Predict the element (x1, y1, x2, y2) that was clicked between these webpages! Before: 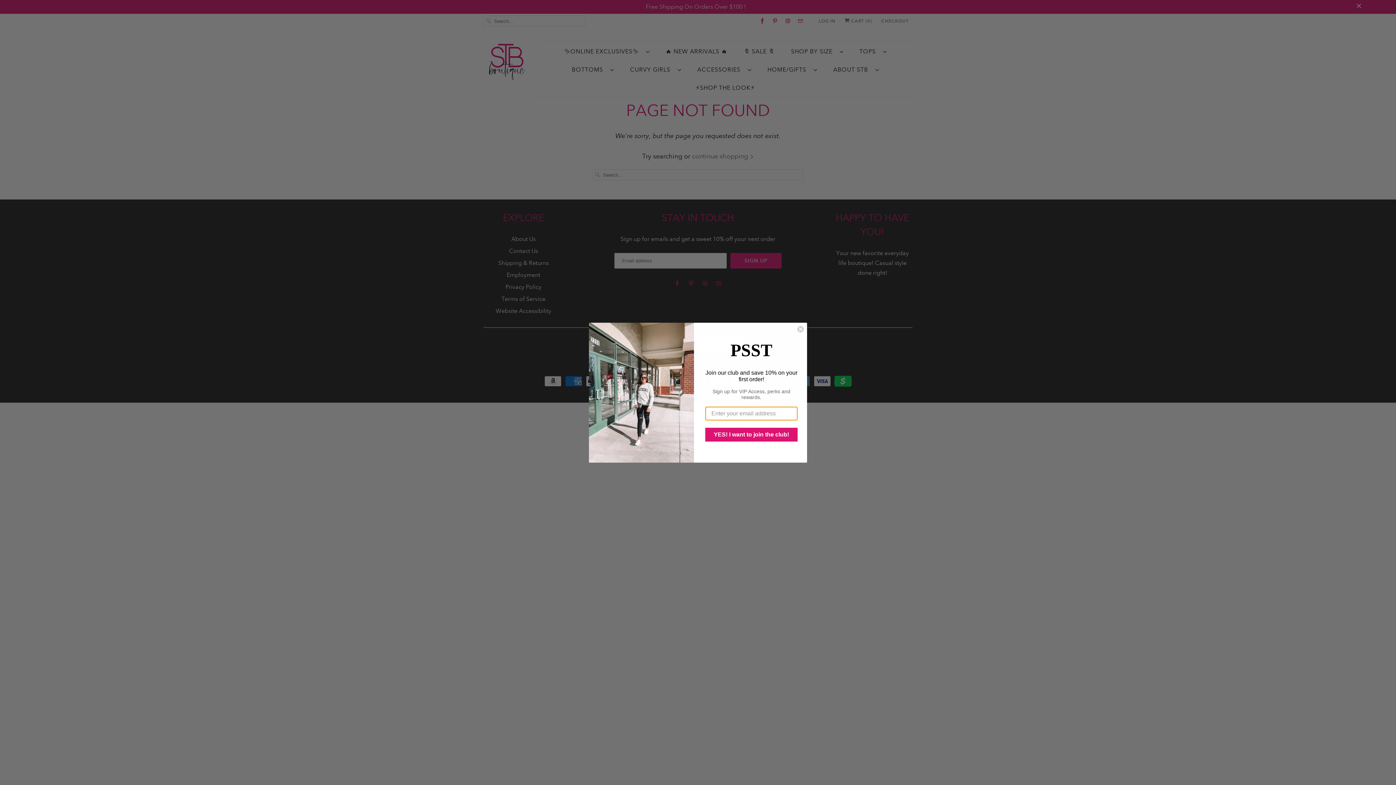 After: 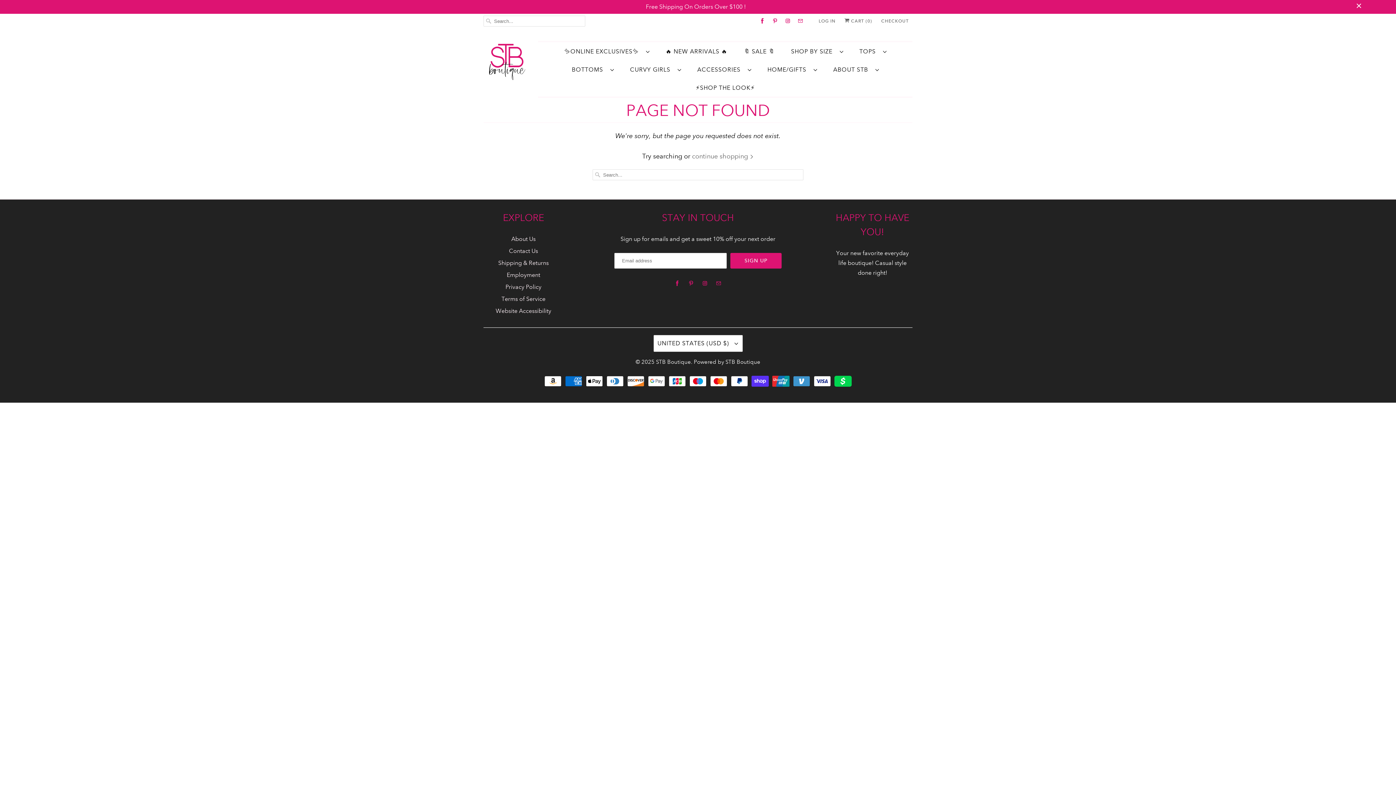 Action: label: Close dialog bbox: (797, 325, 804, 332)